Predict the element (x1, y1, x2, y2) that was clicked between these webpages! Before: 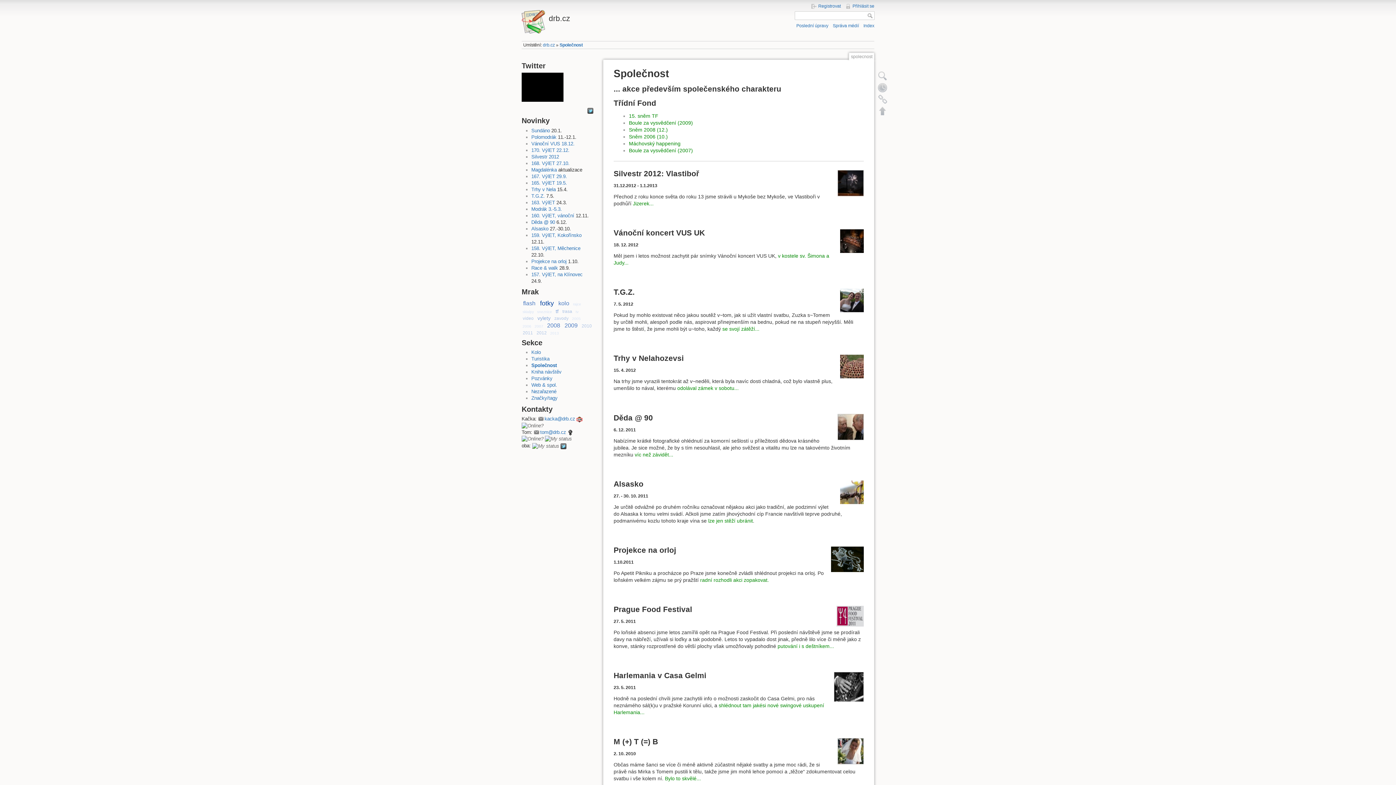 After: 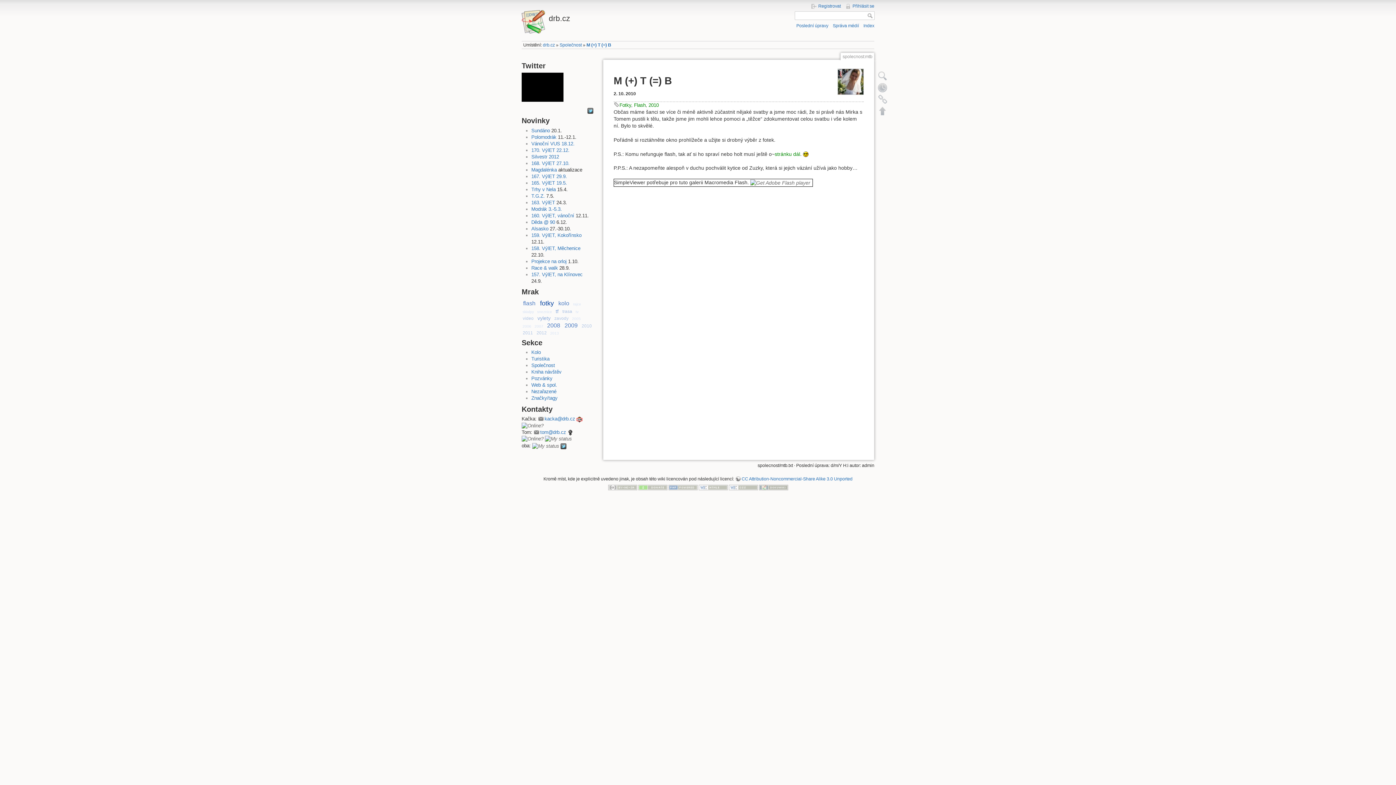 Action: label: Bylo to skvělé... bbox: (665, 776, 701, 781)